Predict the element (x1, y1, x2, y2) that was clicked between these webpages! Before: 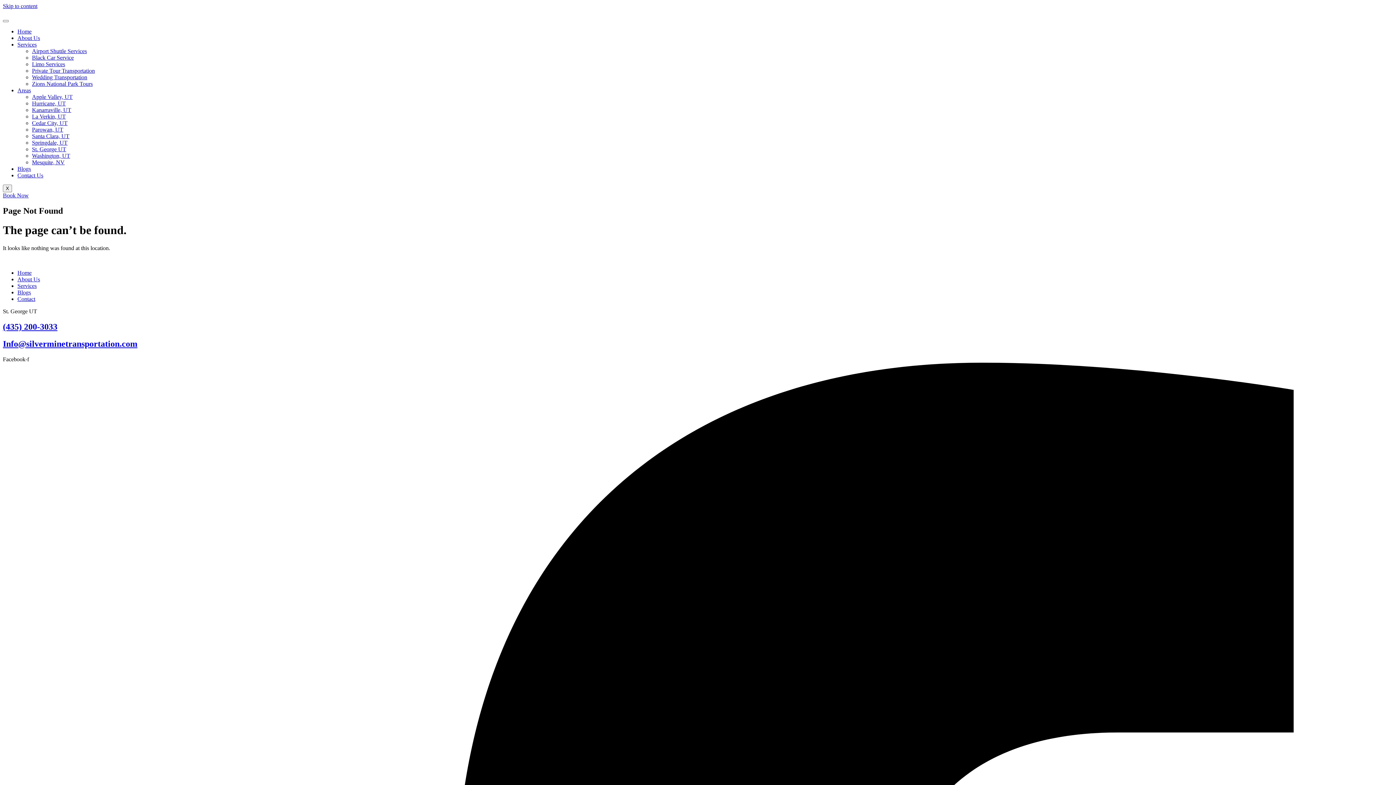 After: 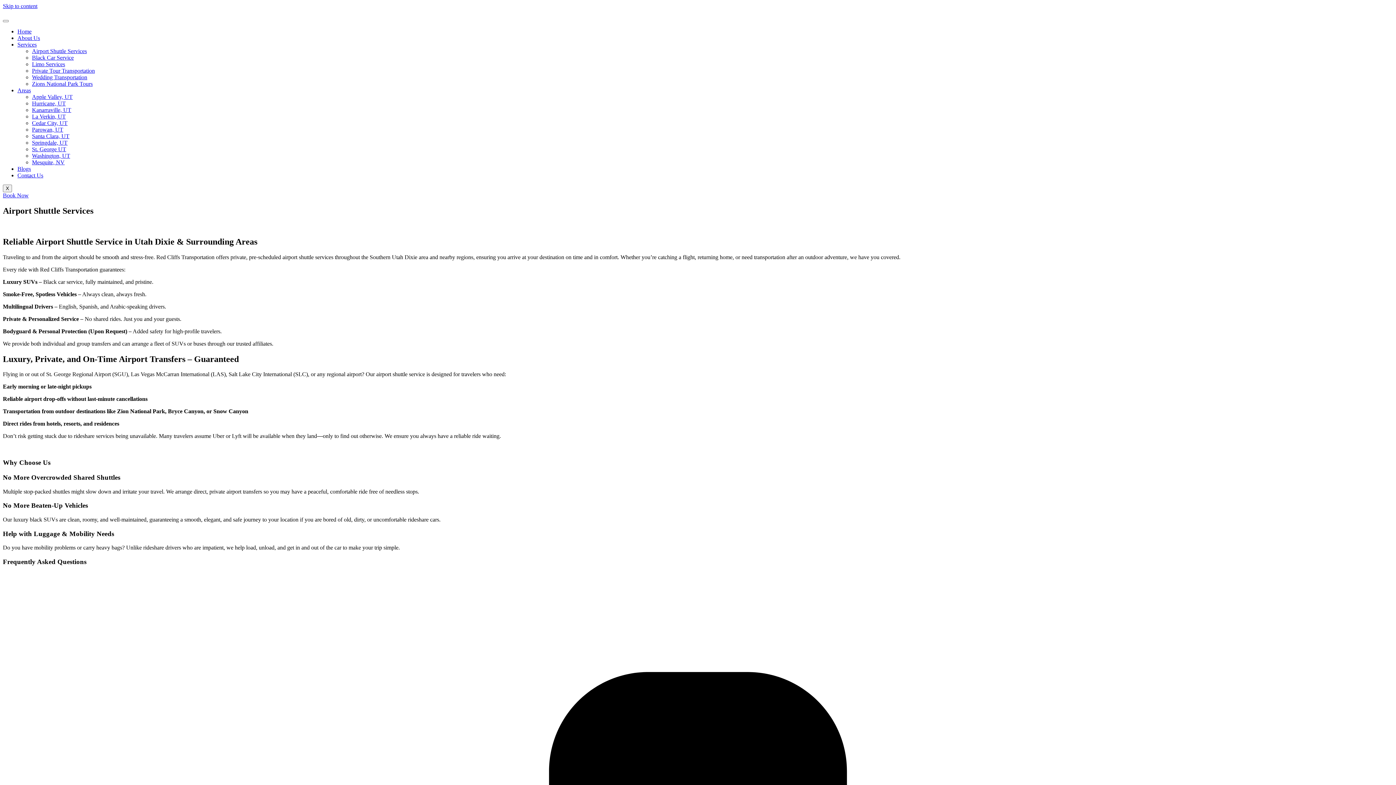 Action: label: Airport Shuttle Services bbox: (32, 48, 86, 54)